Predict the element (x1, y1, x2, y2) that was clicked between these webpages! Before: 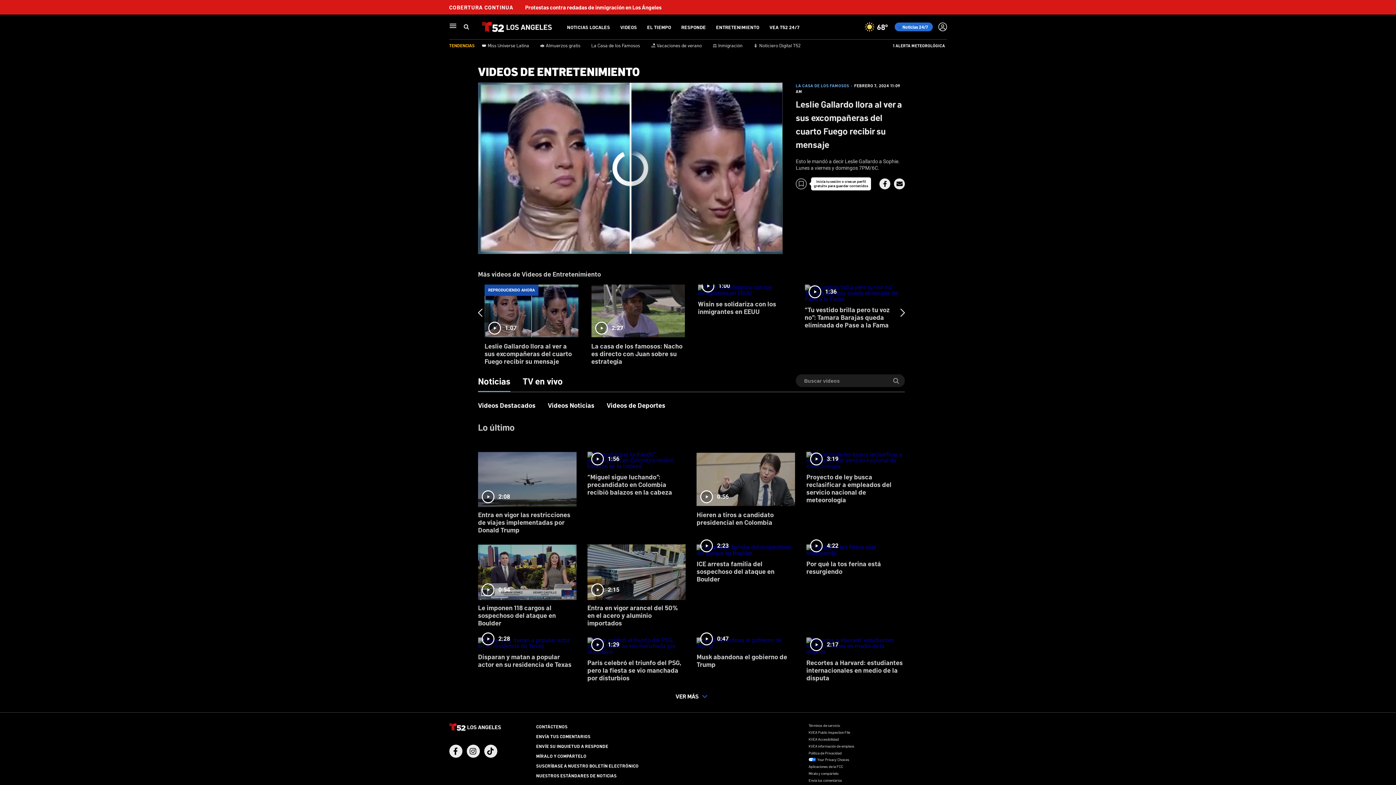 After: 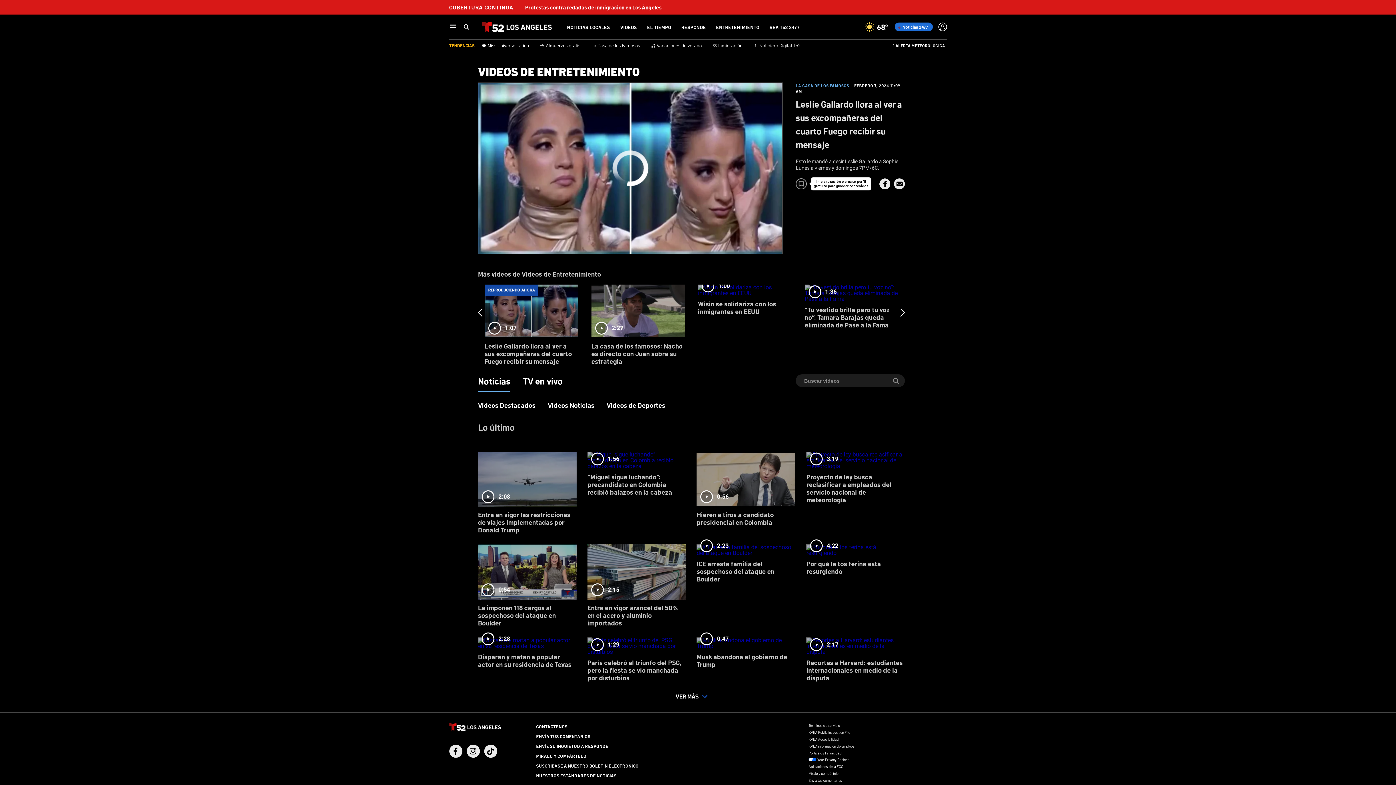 Action: label: Share Button bbox: (894, 178, 905, 189)